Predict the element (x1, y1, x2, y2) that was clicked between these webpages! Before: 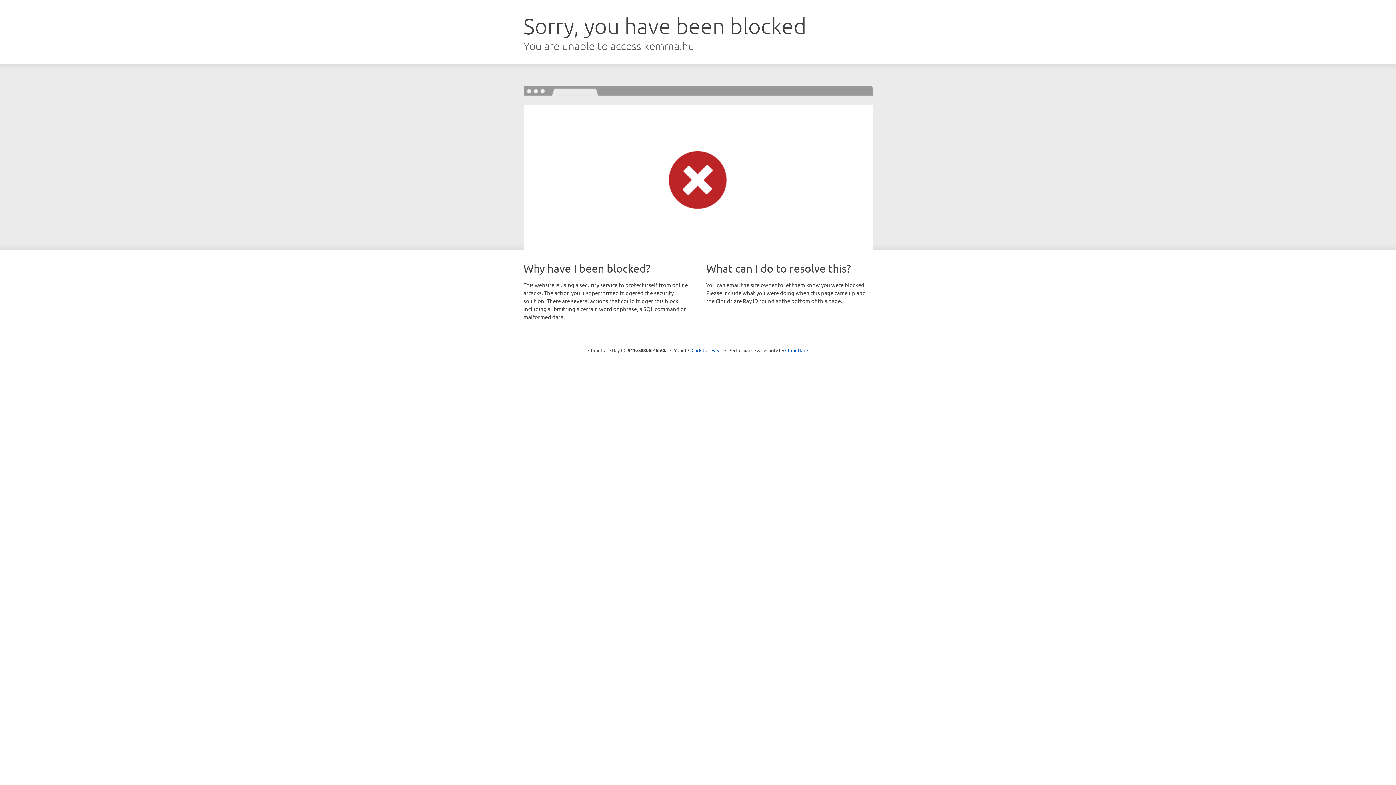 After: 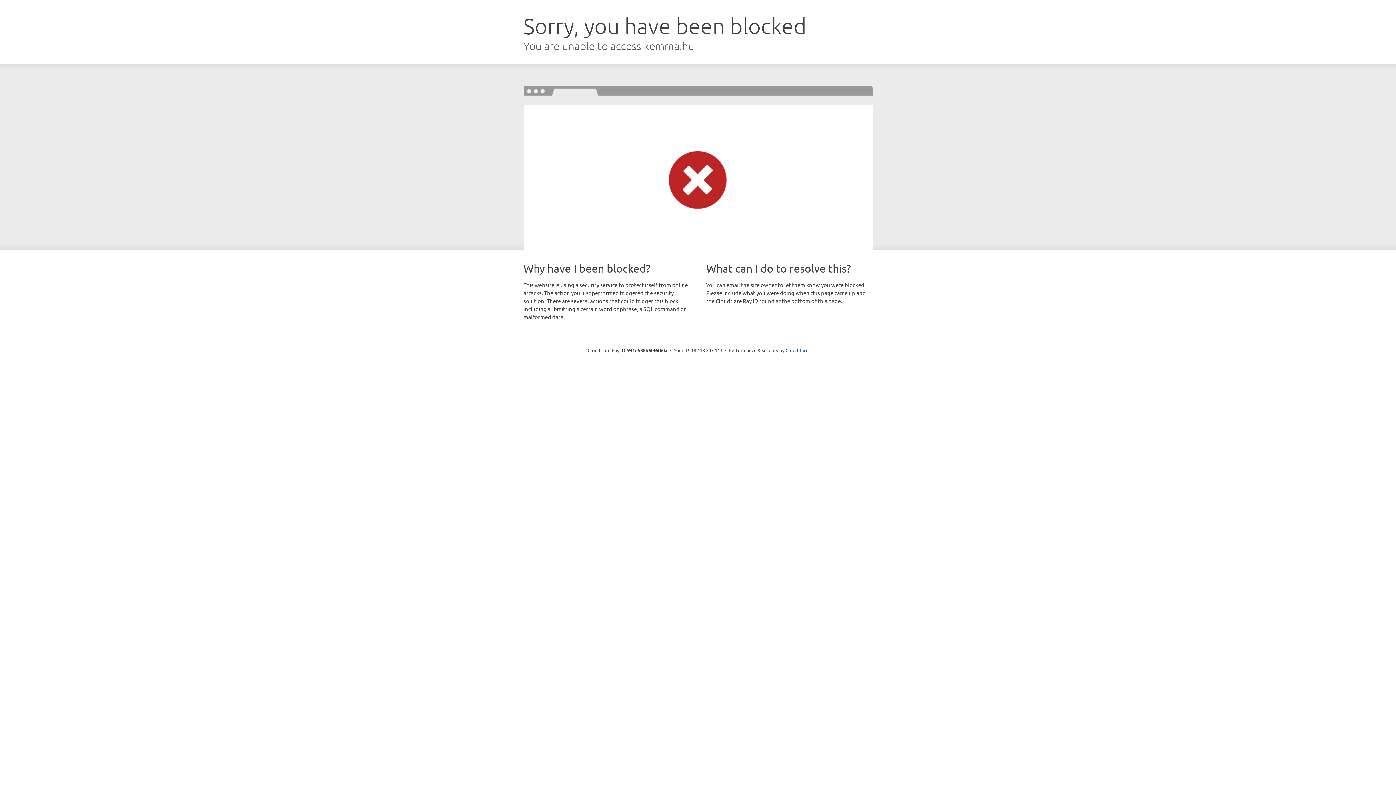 Action: bbox: (691, 346, 722, 353) label: Click to reveal